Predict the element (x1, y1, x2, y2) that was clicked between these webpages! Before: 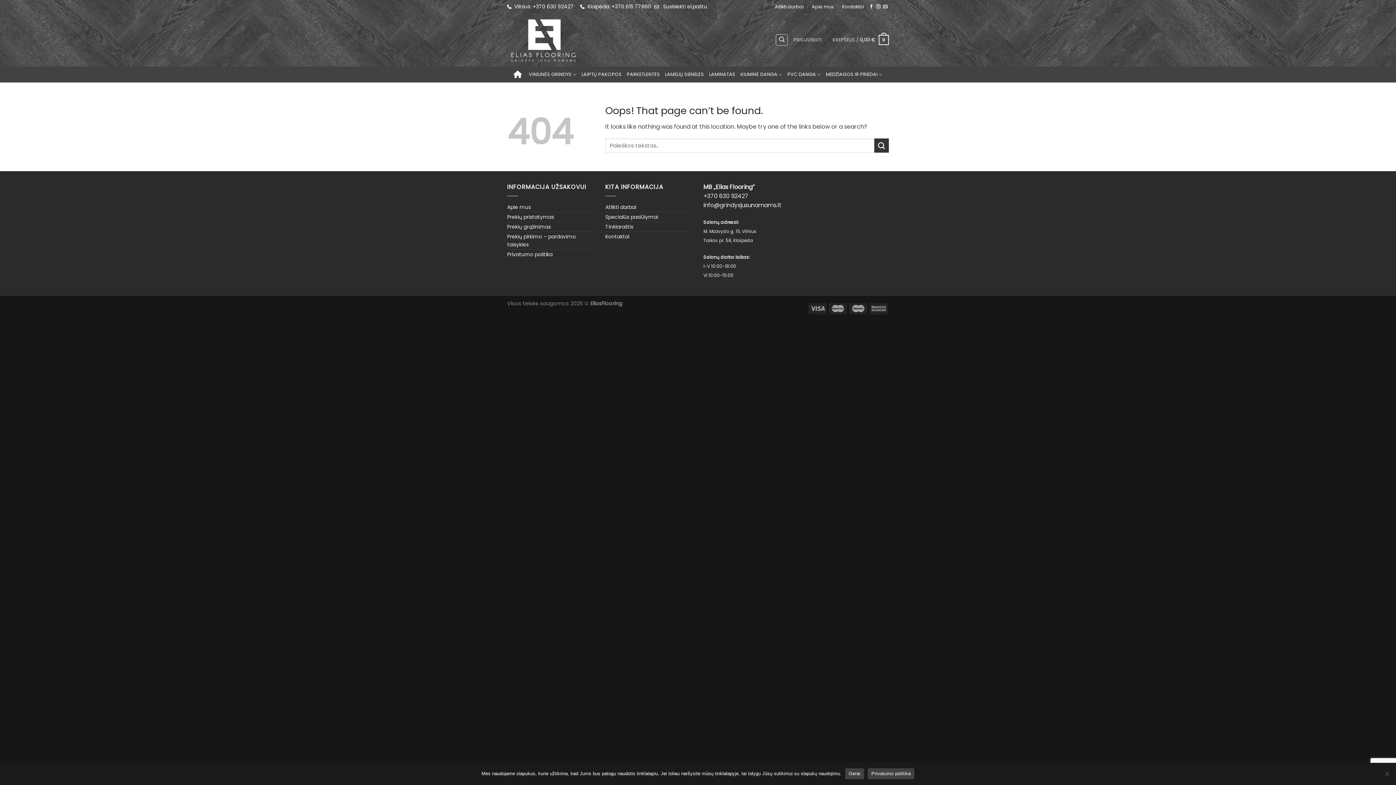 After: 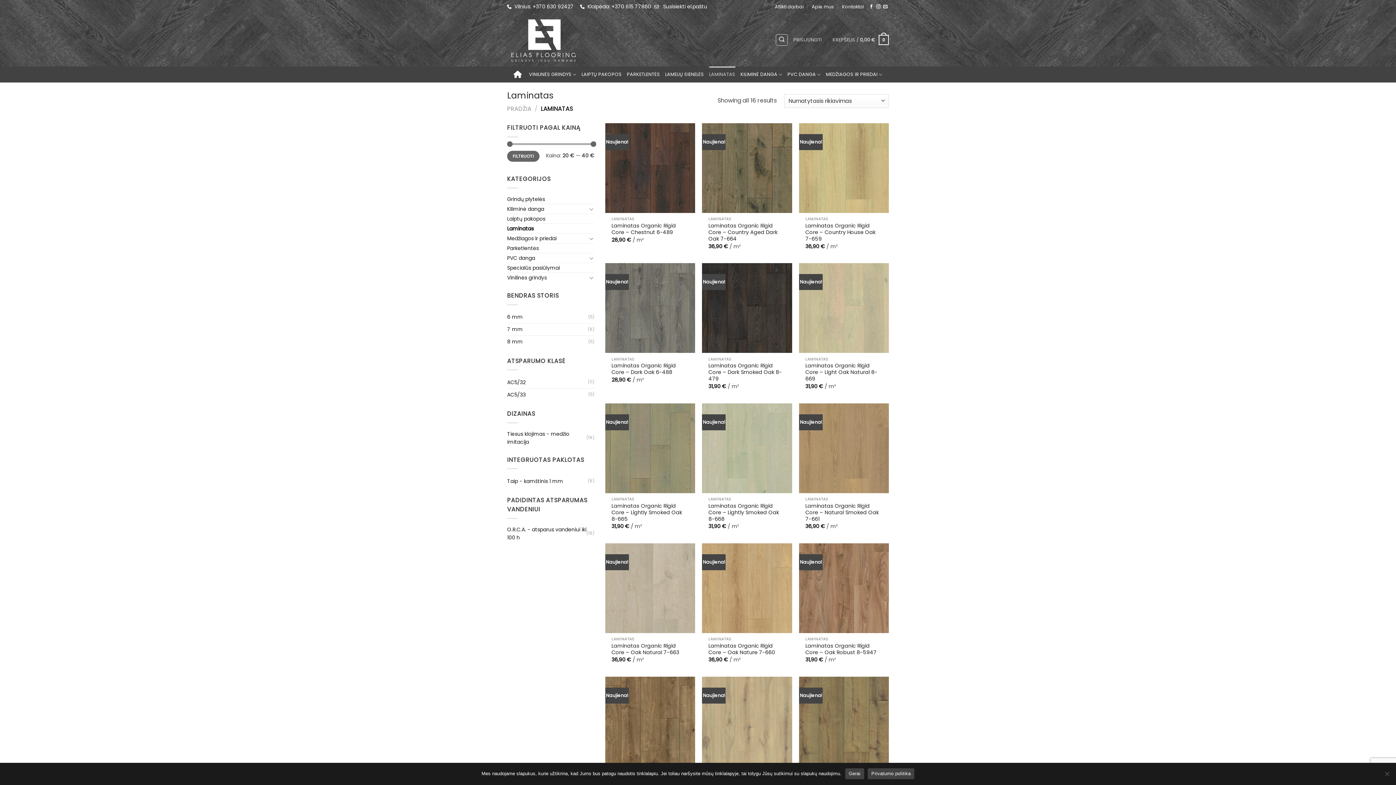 Action: label: LAMINATAS bbox: (709, 66, 735, 82)